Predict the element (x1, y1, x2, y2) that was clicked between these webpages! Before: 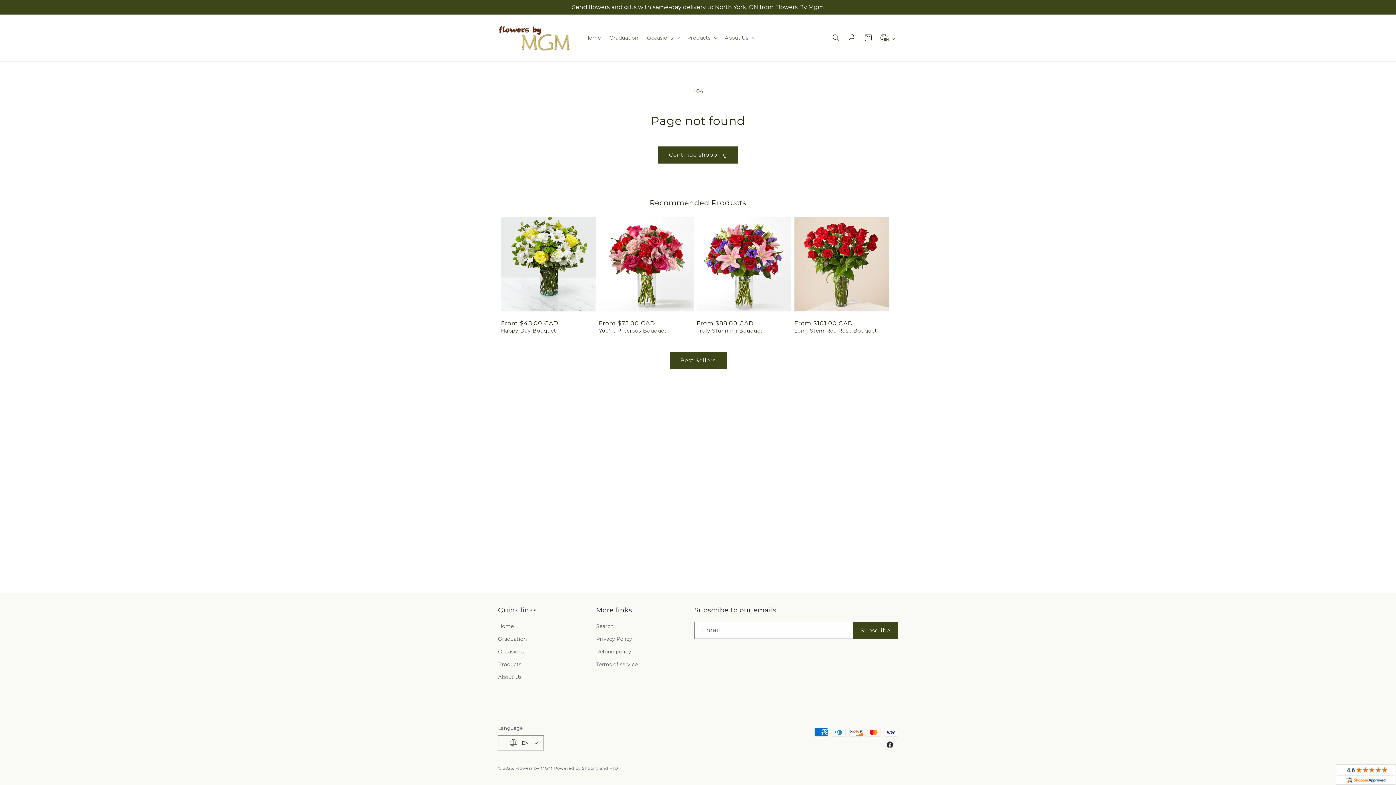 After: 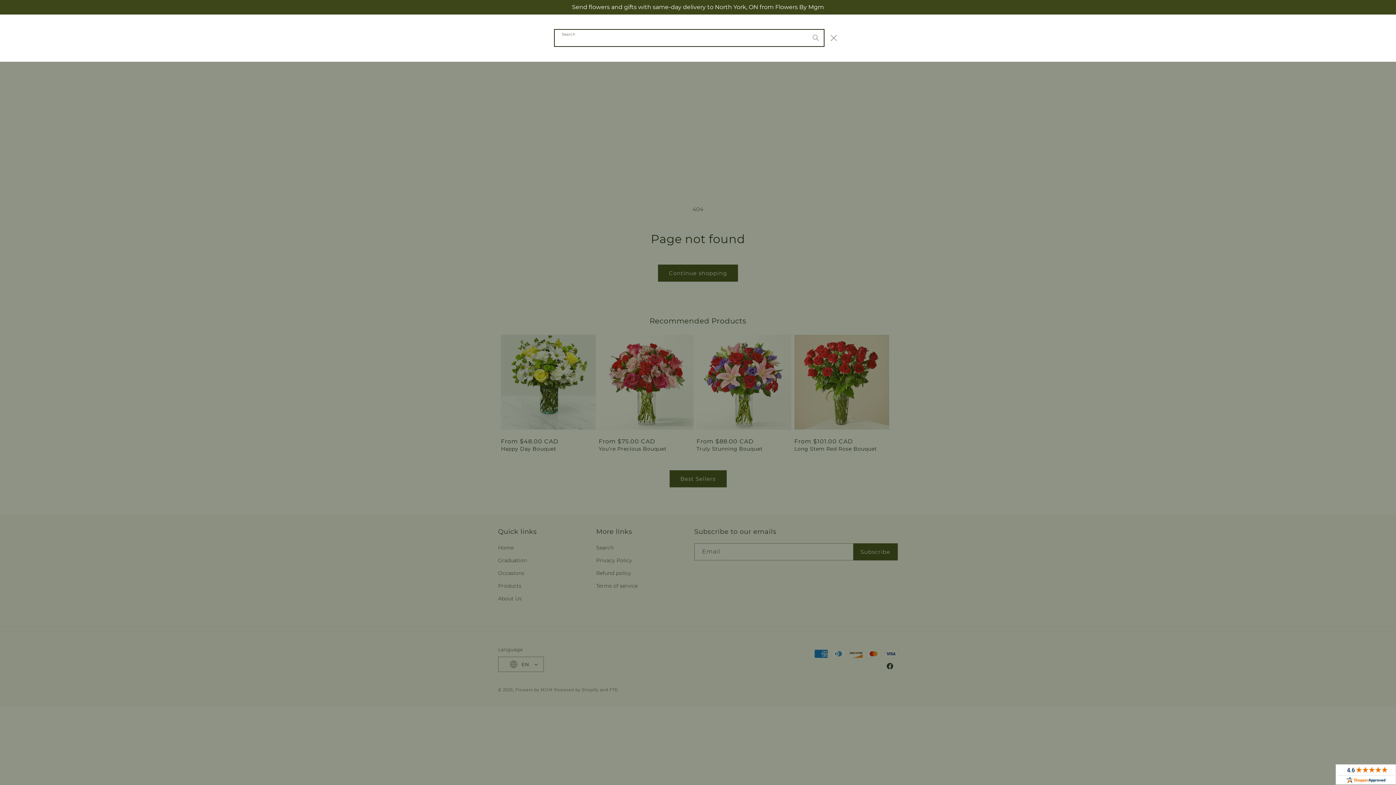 Action: bbox: (828, 29, 844, 45) label: Search